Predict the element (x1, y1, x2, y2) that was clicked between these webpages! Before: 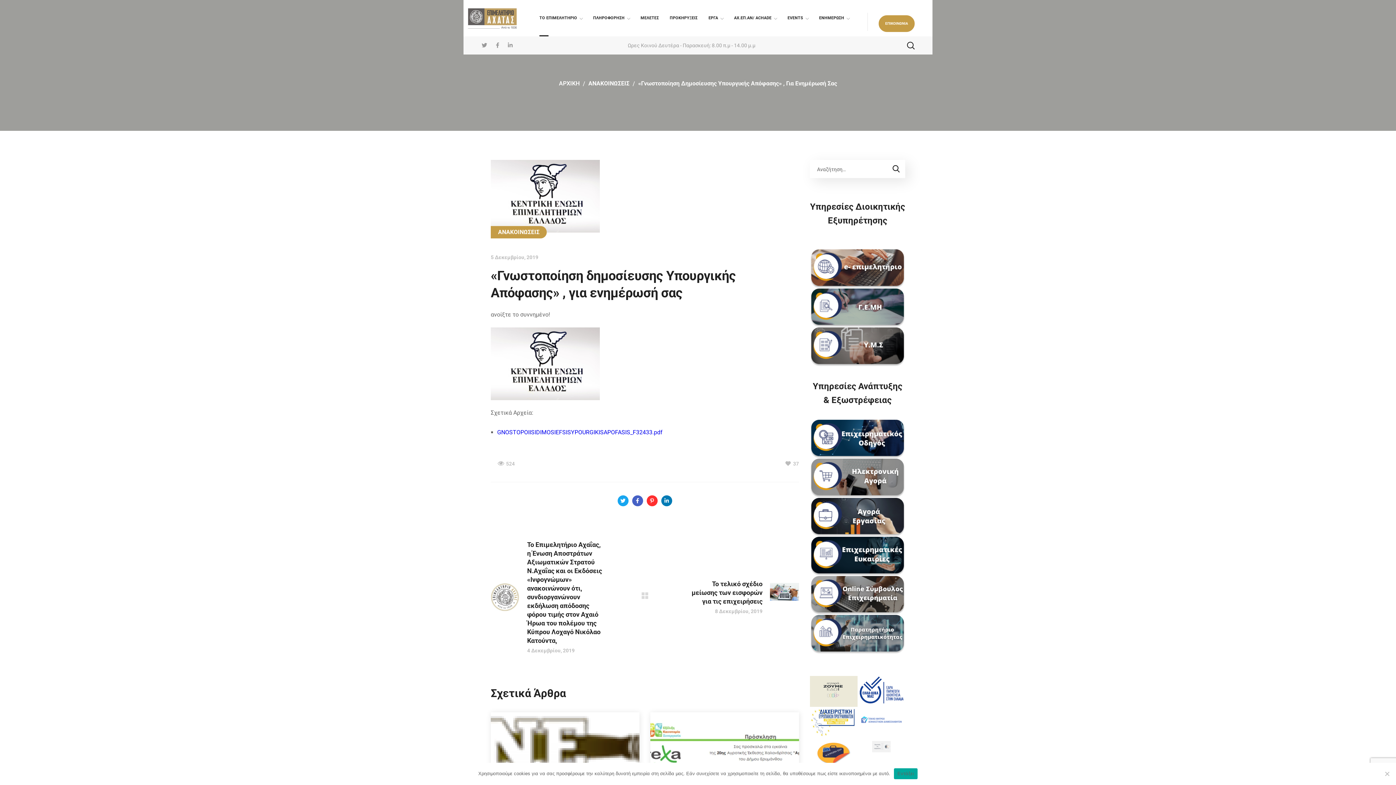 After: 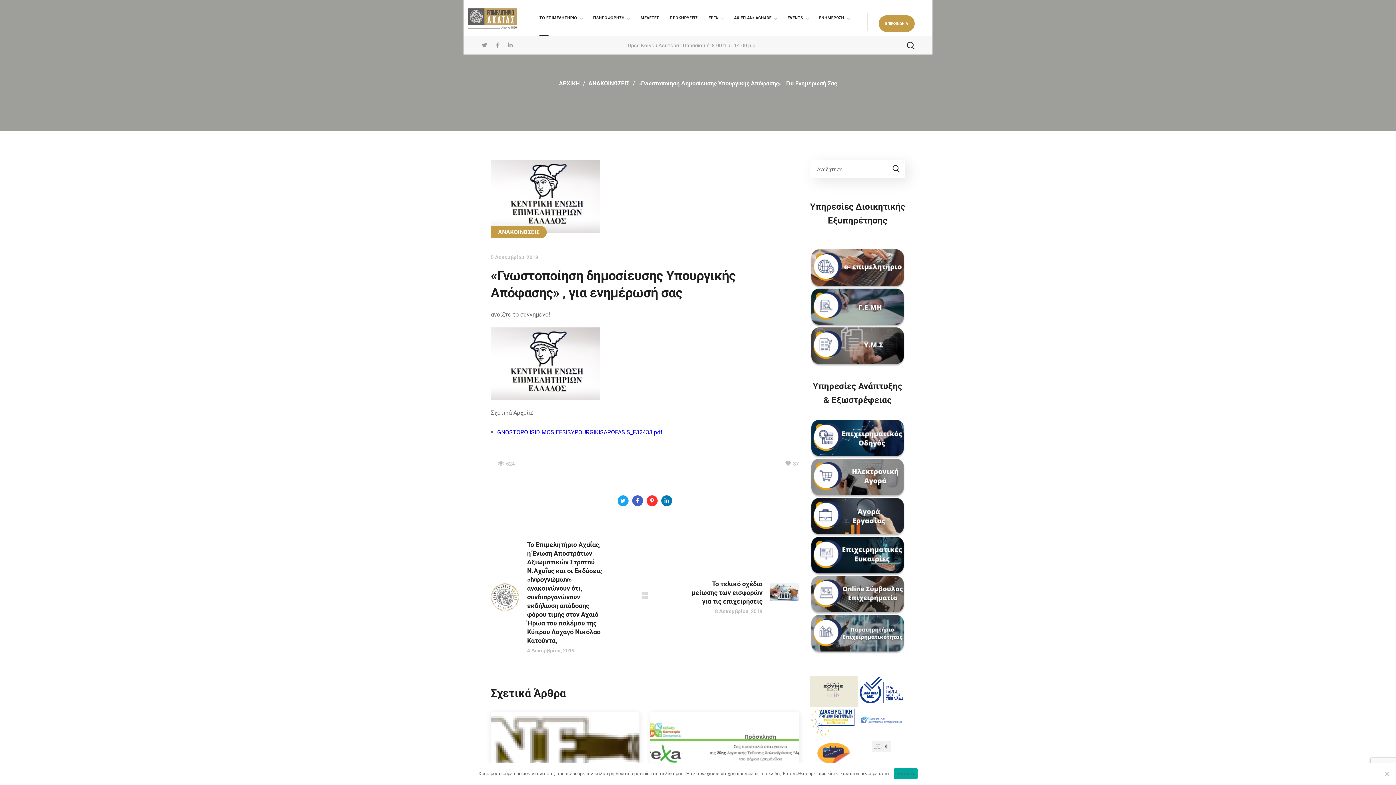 Action: bbox: (810, 676, 857, 707)